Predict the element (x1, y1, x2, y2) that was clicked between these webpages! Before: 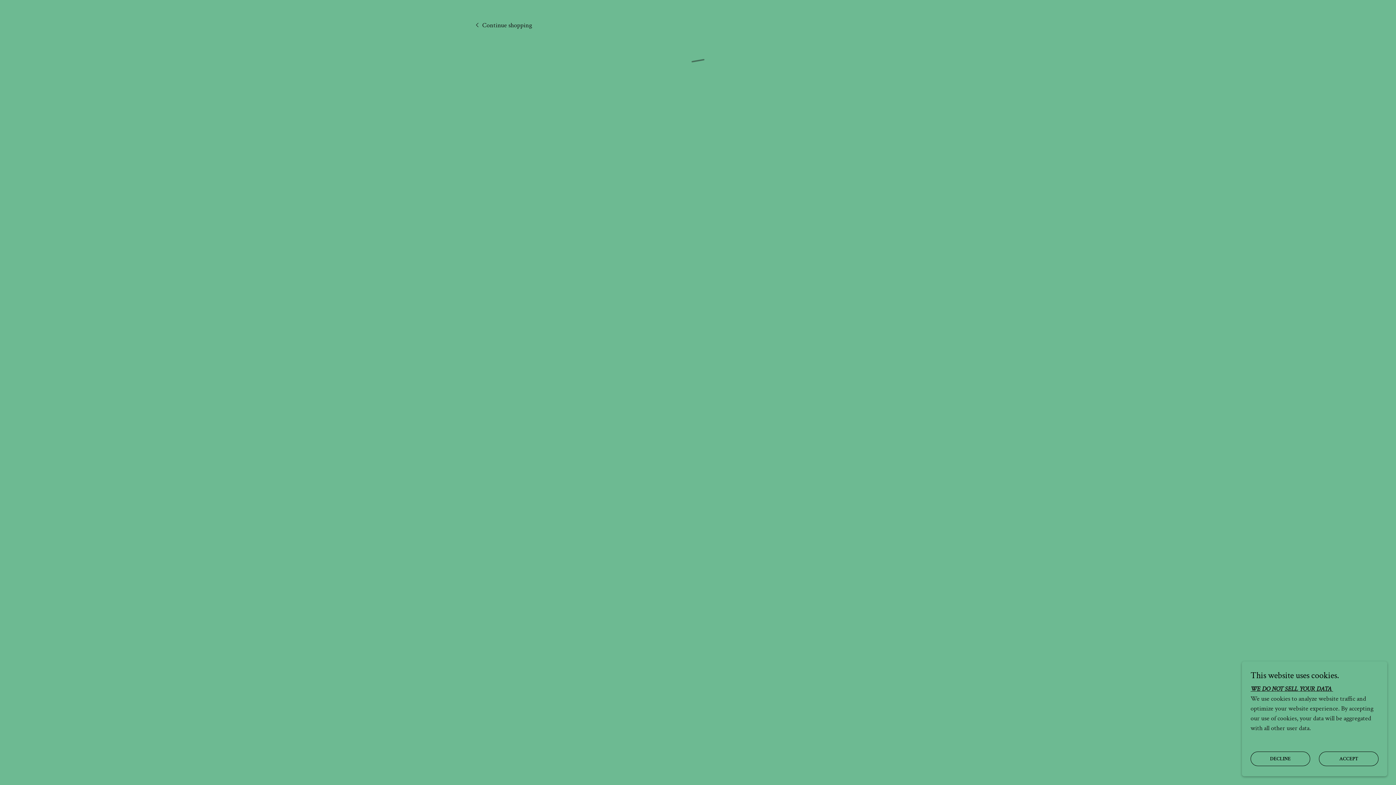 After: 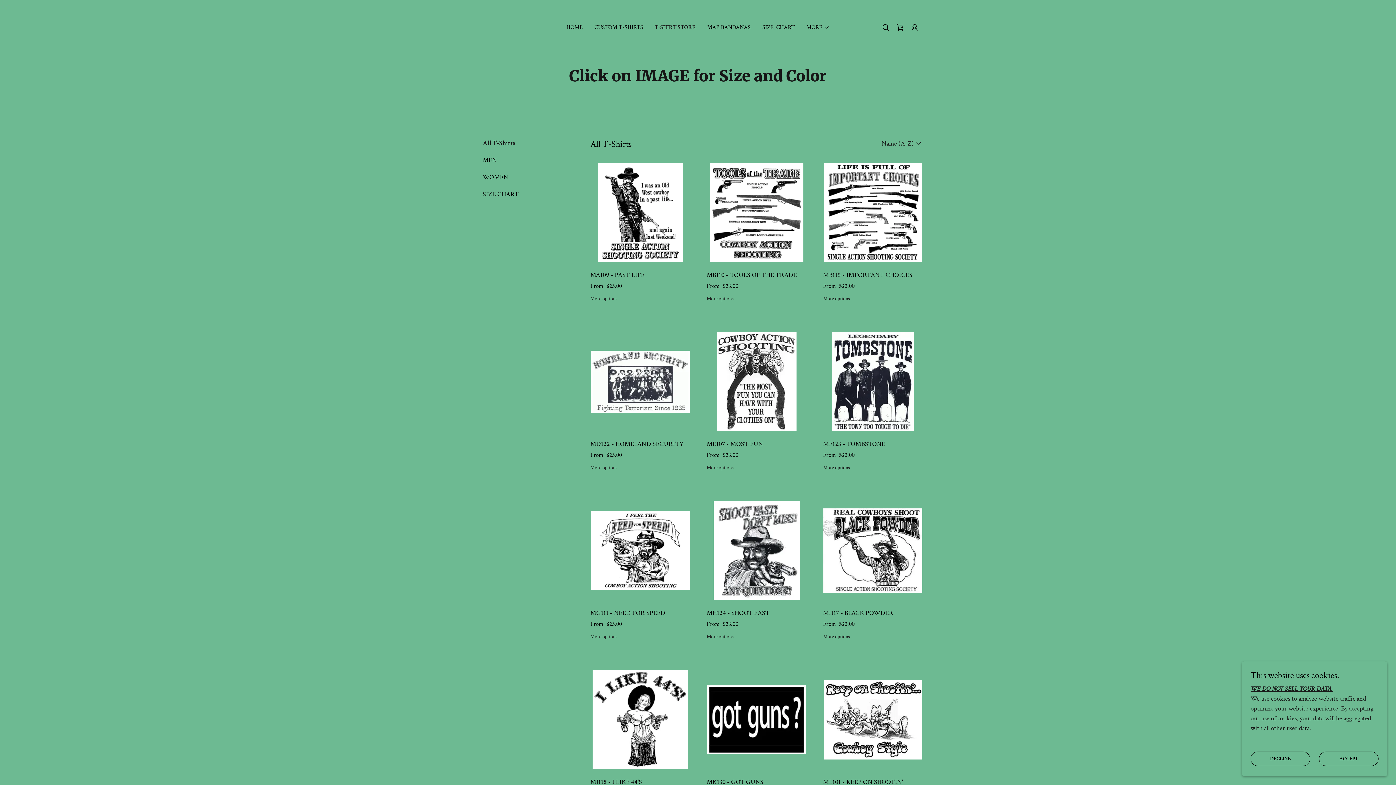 Action: bbox: (474, 20, 532, 29) label: Continue shopping